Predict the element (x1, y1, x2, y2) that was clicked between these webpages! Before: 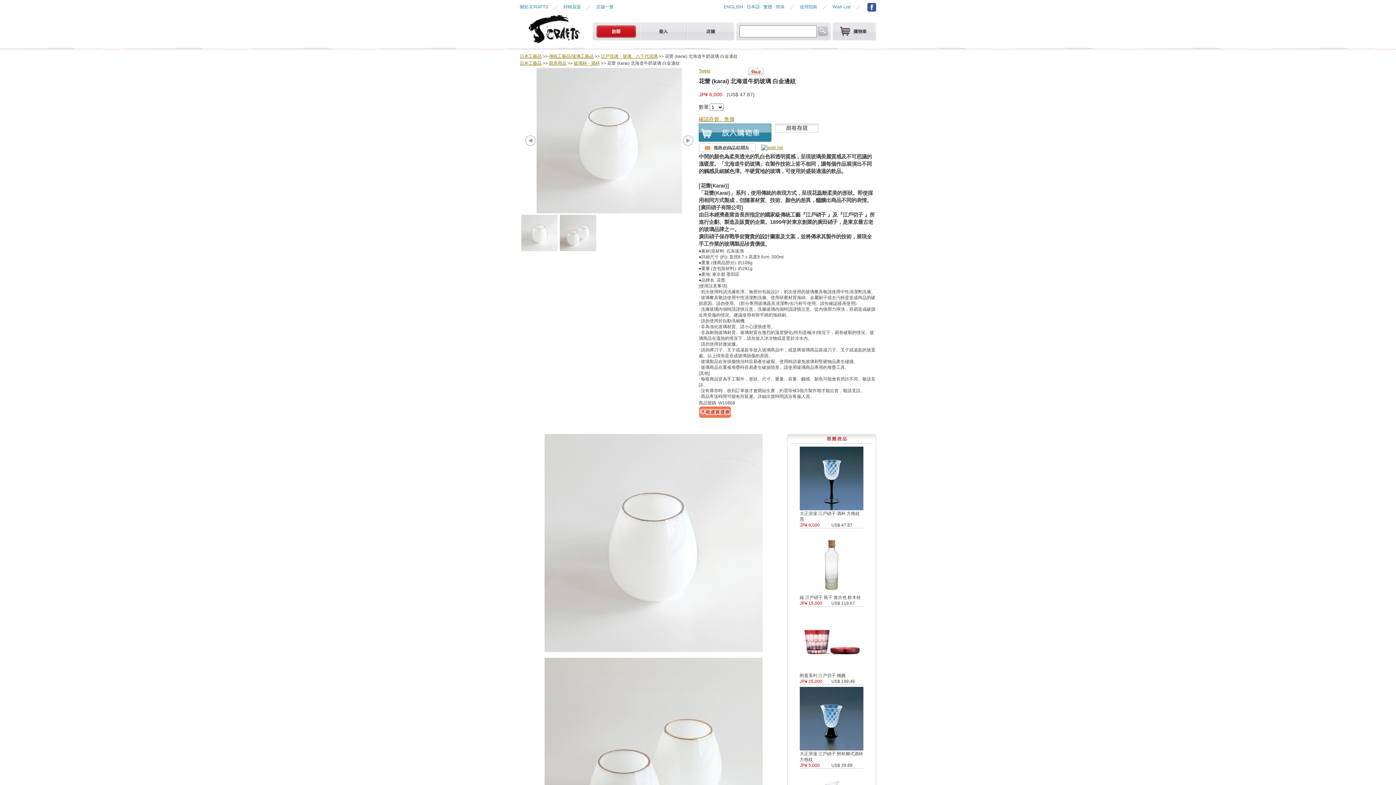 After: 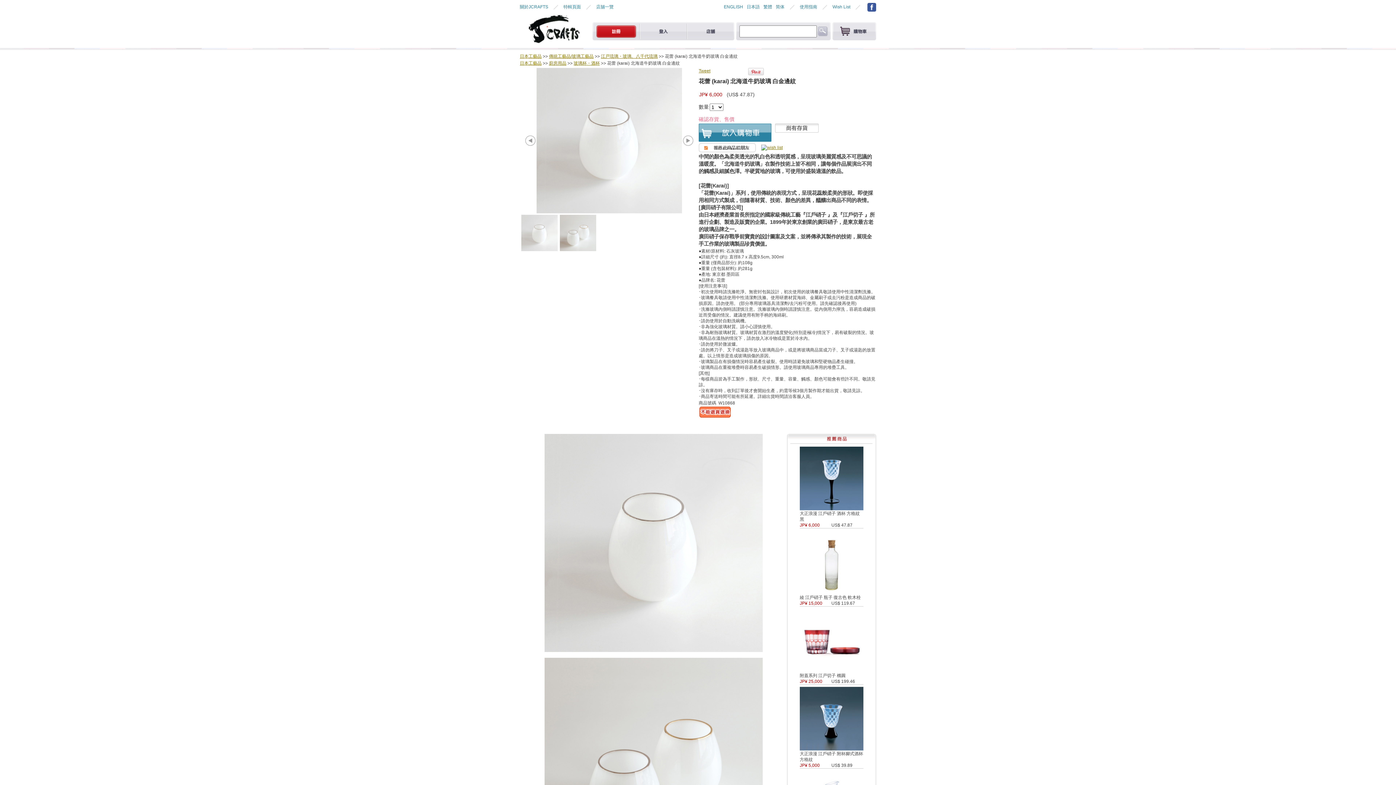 Action: label: 確認存貨、售價 bbox: (698, 116, 734, 122)